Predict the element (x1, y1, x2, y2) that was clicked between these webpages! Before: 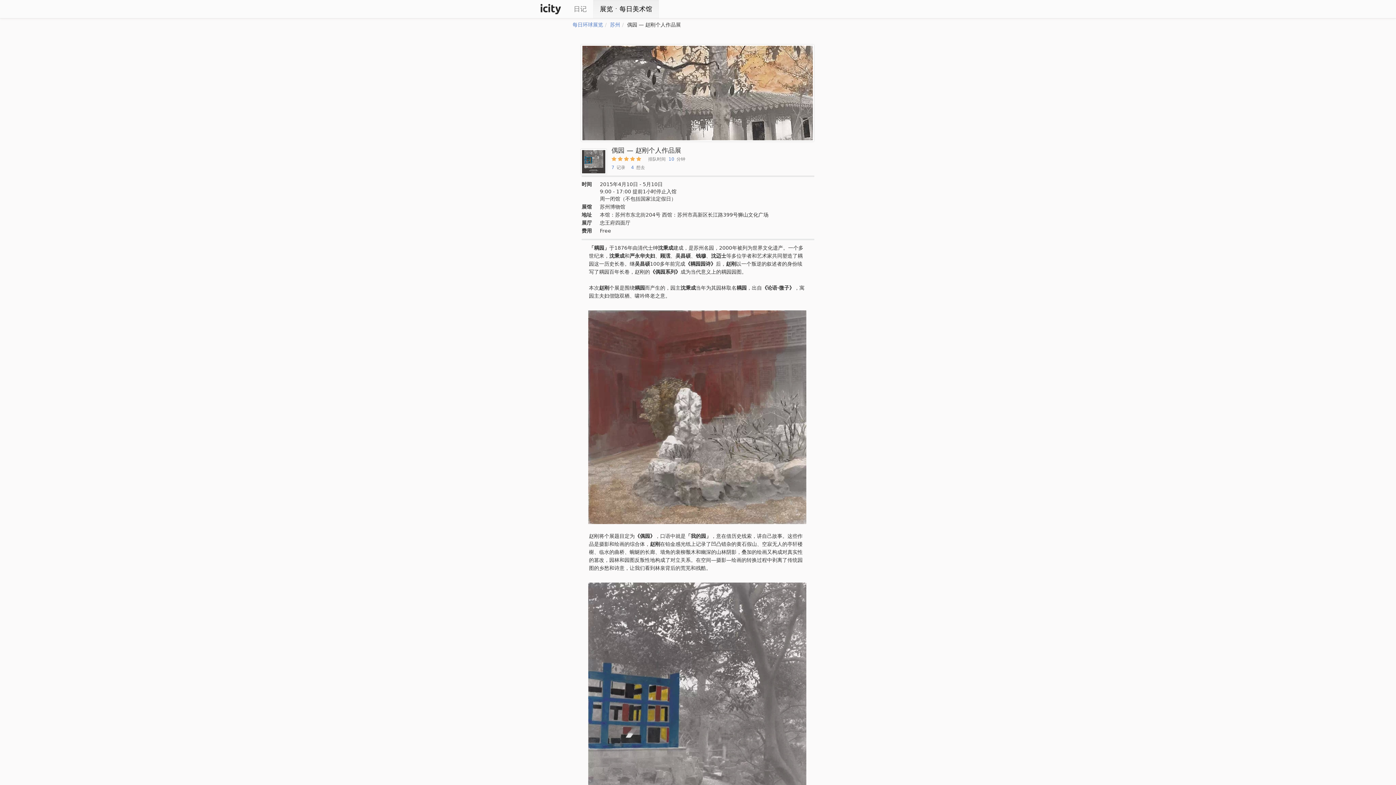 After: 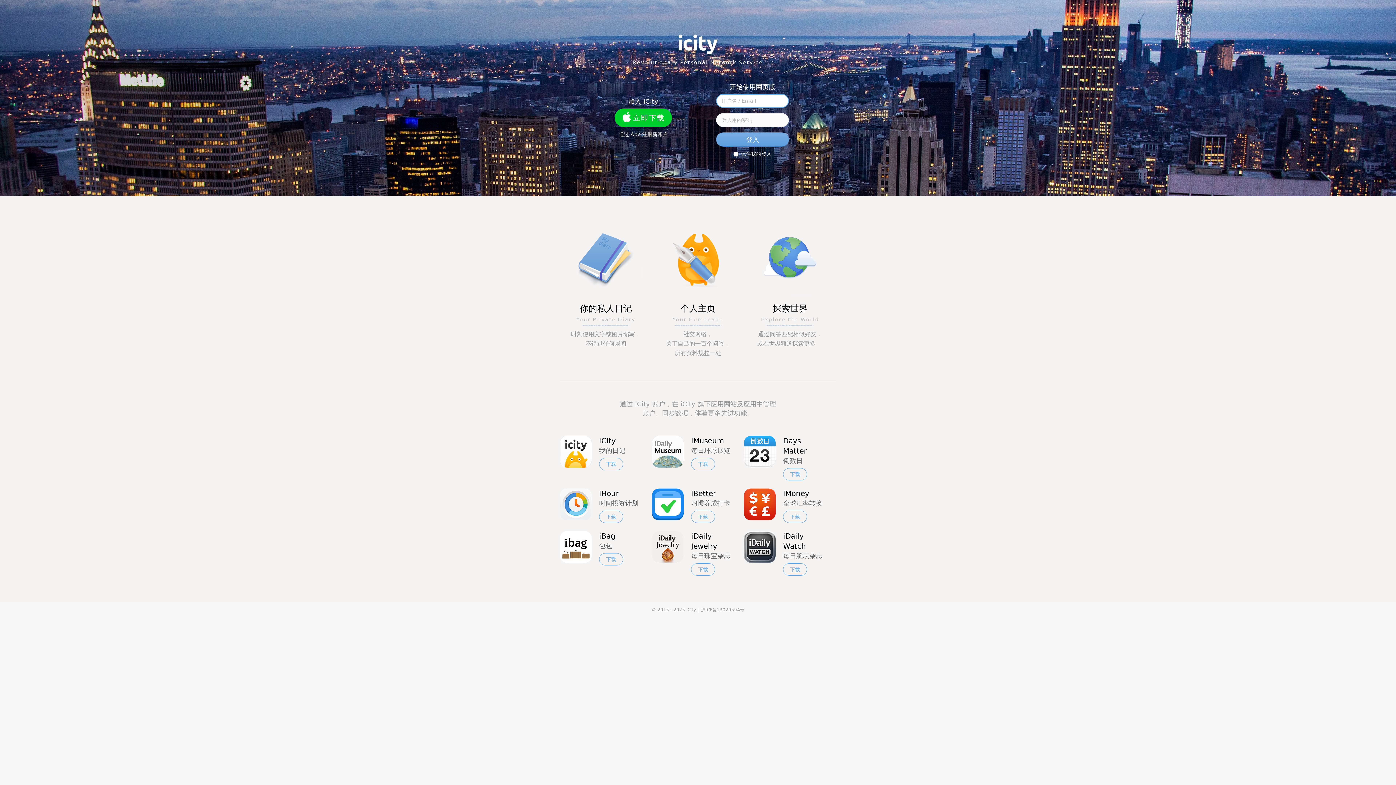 Action: bbox: (593, 0, 658, 18) label: 展览ㆍ每日美术馆